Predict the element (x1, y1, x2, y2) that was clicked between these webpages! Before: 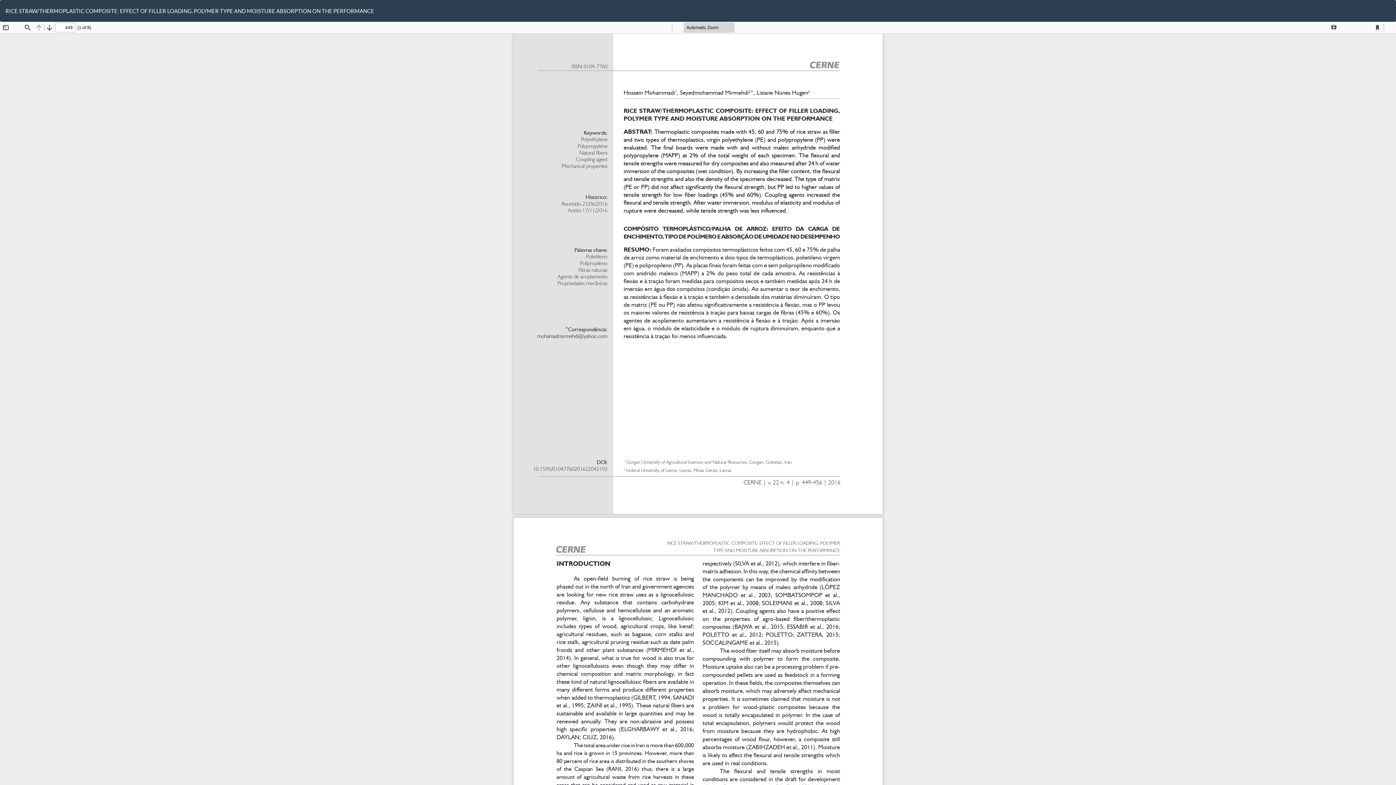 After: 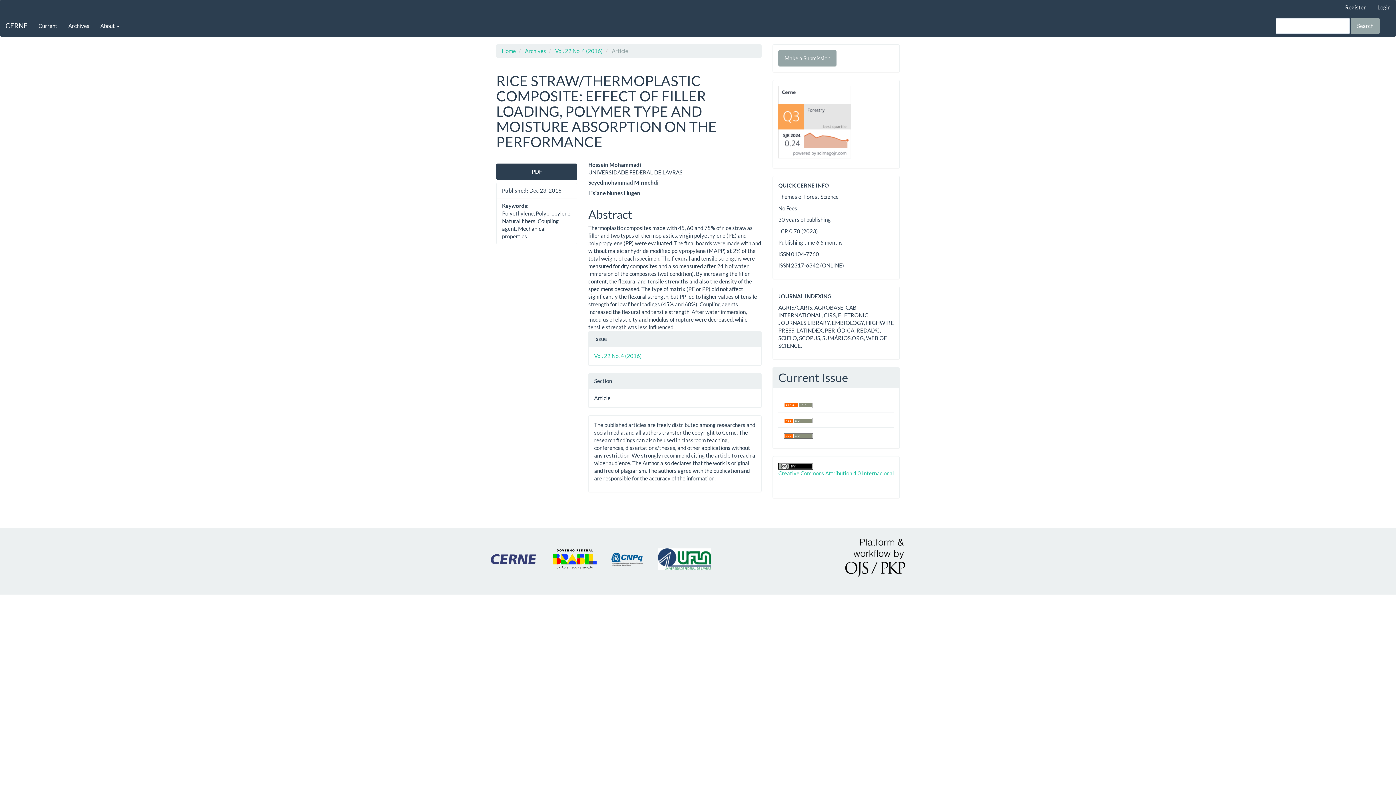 Action: bbox: (0, 0, 379, 21) label: RICE STRAW/THERMOPLASTIC COMPOSITE: EFFECT OF FILLER LOADING, POLYMER TYPE AND MOISTURE ABSORPTION ON THE PERFORMANCE